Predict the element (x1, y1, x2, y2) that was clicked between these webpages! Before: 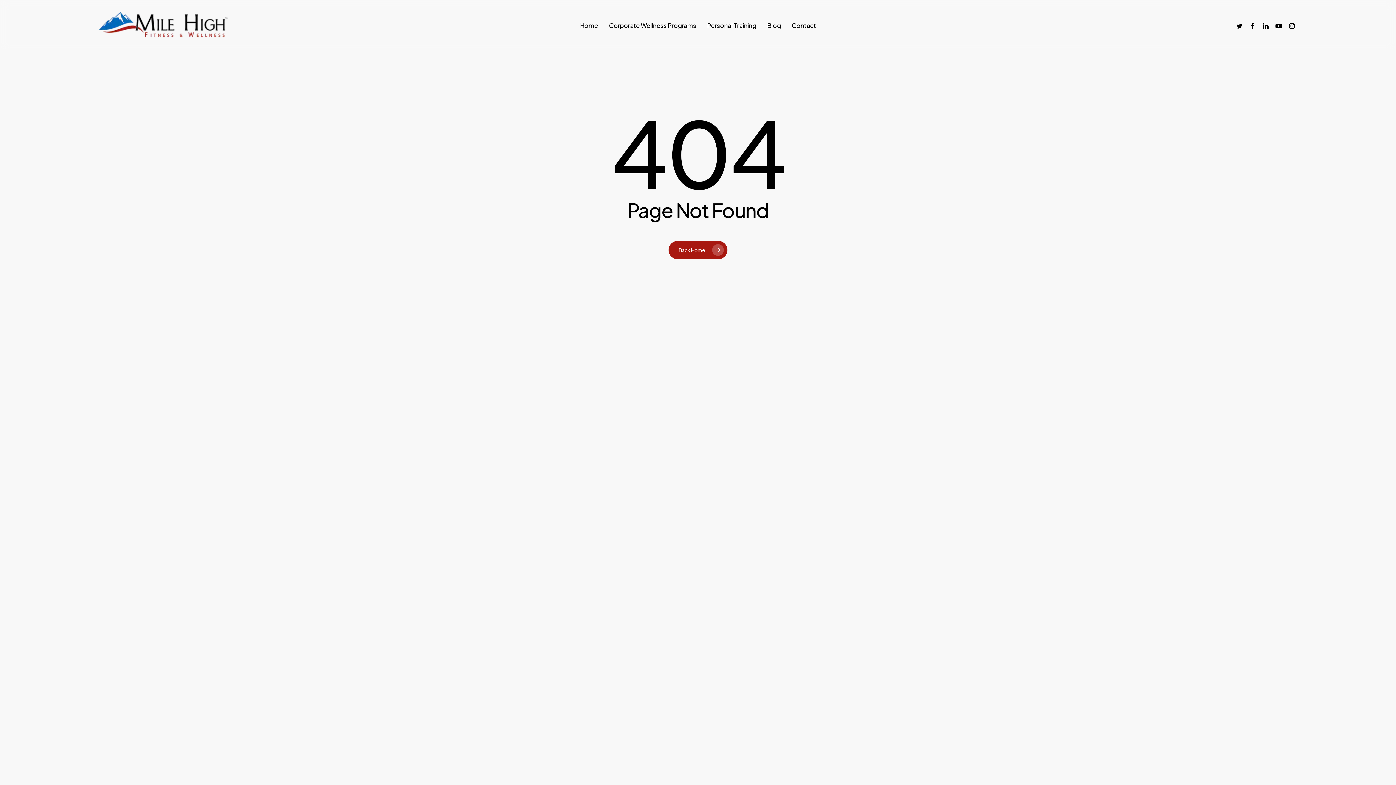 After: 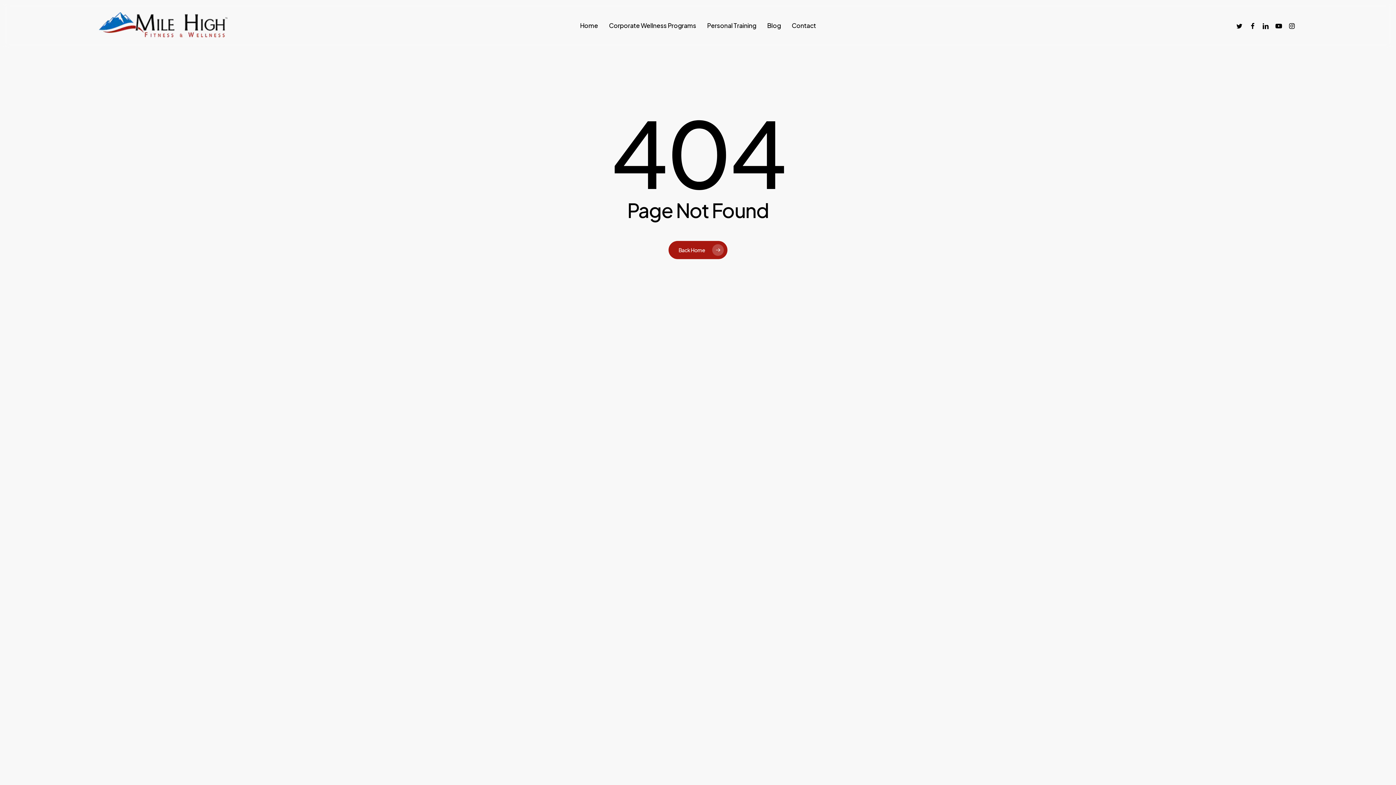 Action: label: facebook bbox: (1246, 21, 1259, 29)